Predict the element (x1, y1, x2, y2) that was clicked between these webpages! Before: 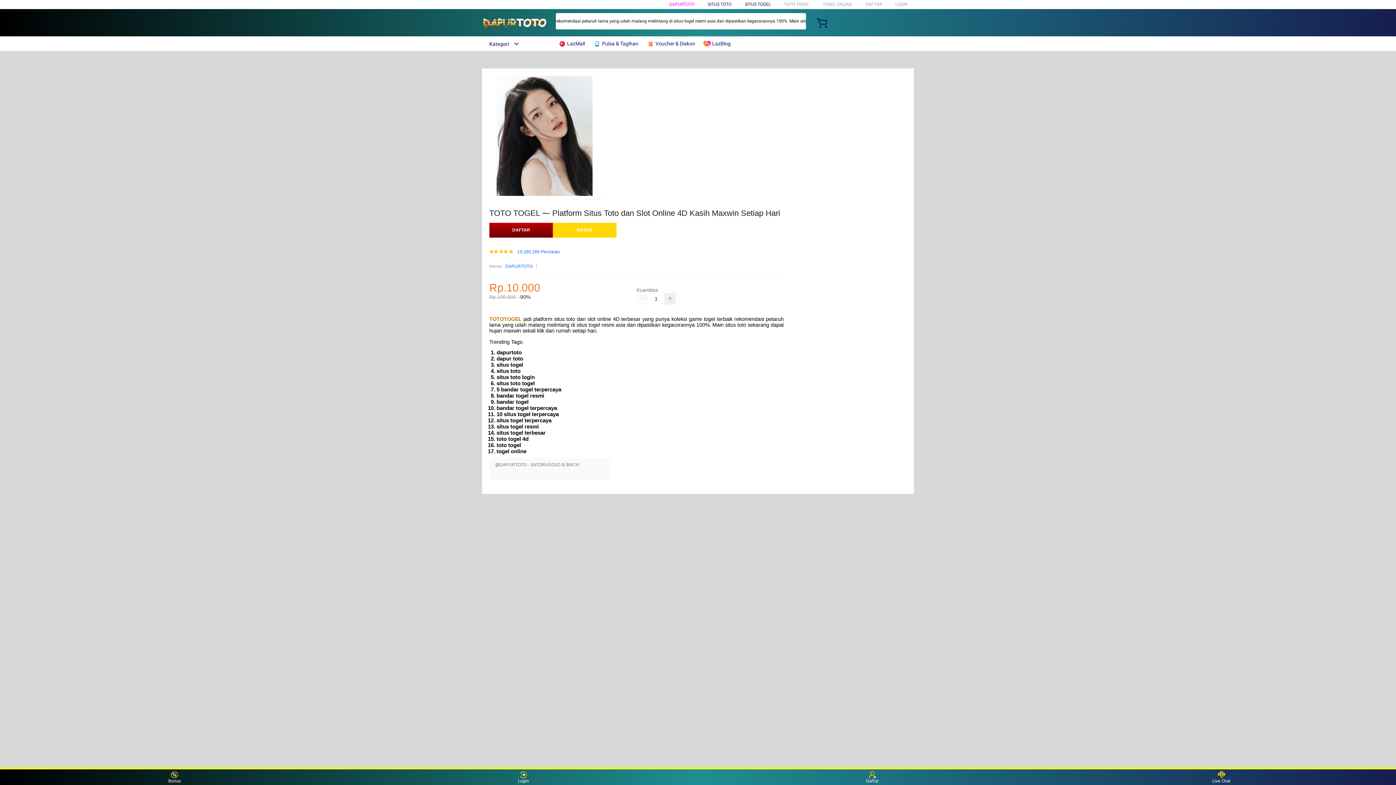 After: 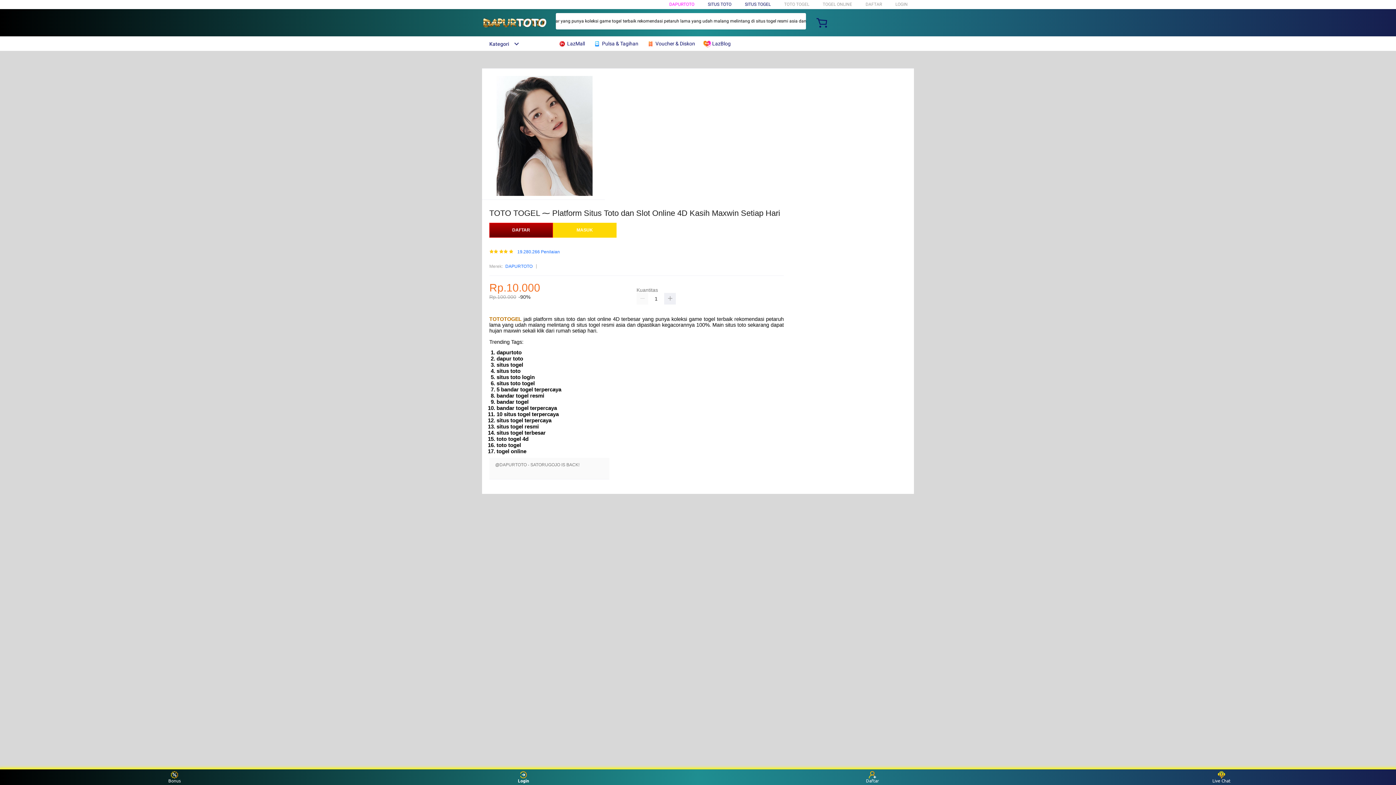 Action: label: Login bbox: (510, 771, 537, 783)